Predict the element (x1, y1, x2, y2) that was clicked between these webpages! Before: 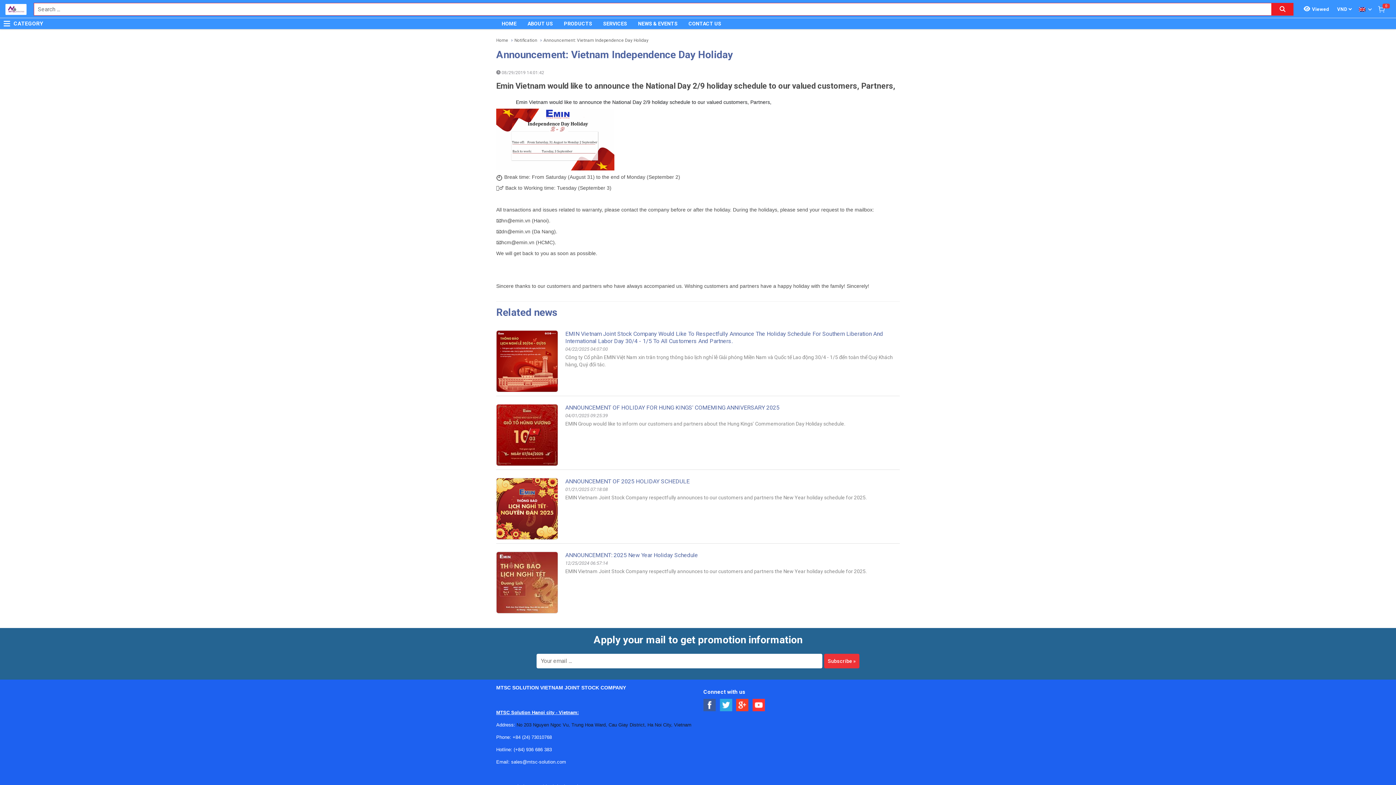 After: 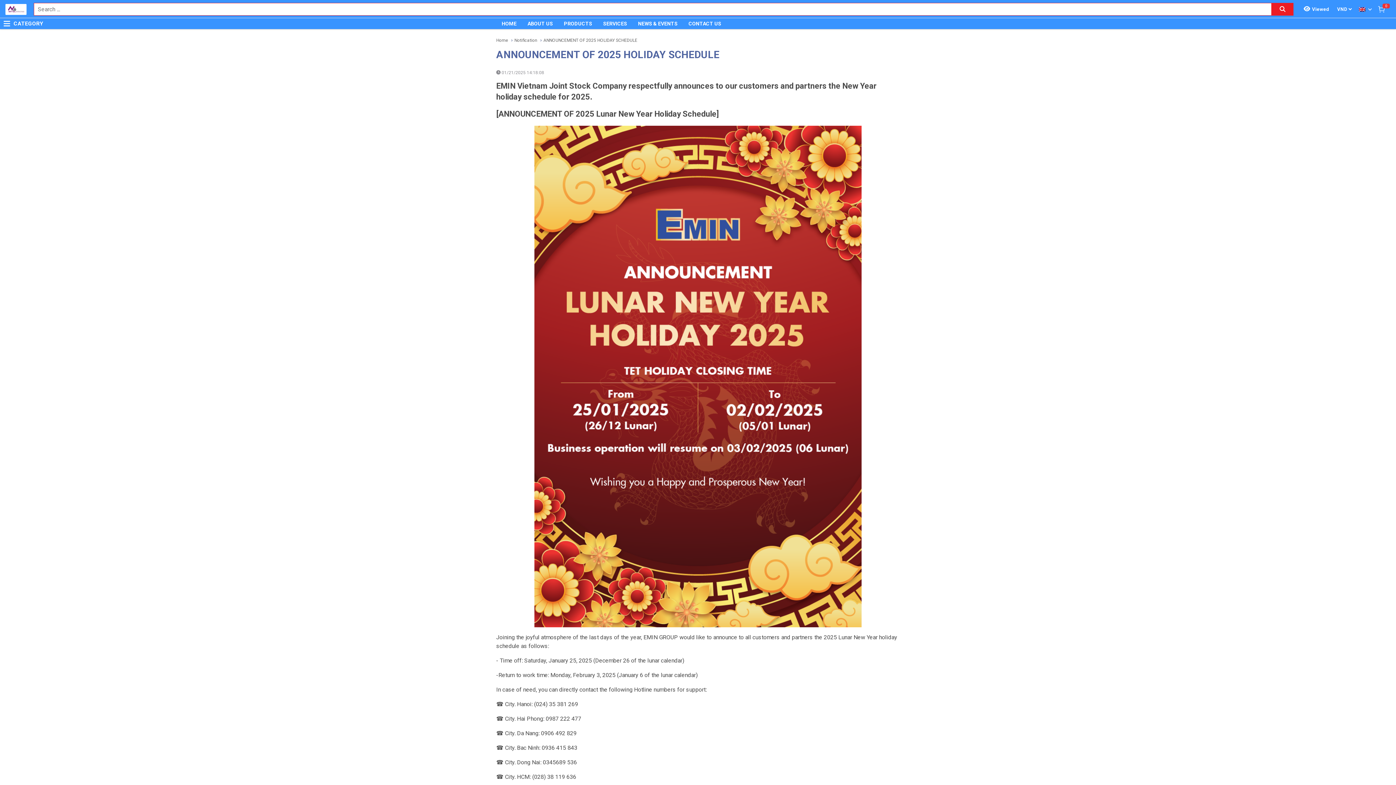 Action: label: ANNOUNCEMENT OF 2025 HOLIDAY SCHEDULE bbox: (565, 478, 689, 485)